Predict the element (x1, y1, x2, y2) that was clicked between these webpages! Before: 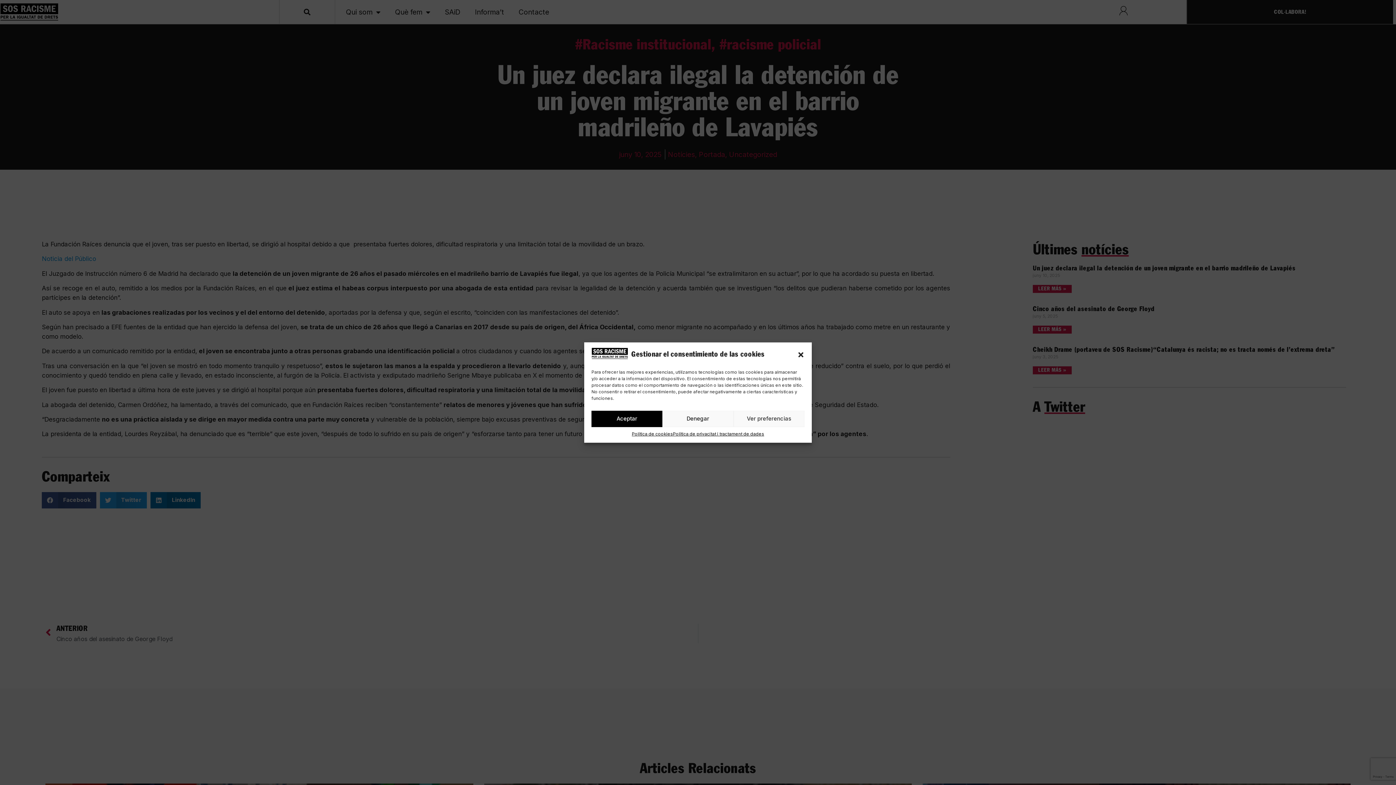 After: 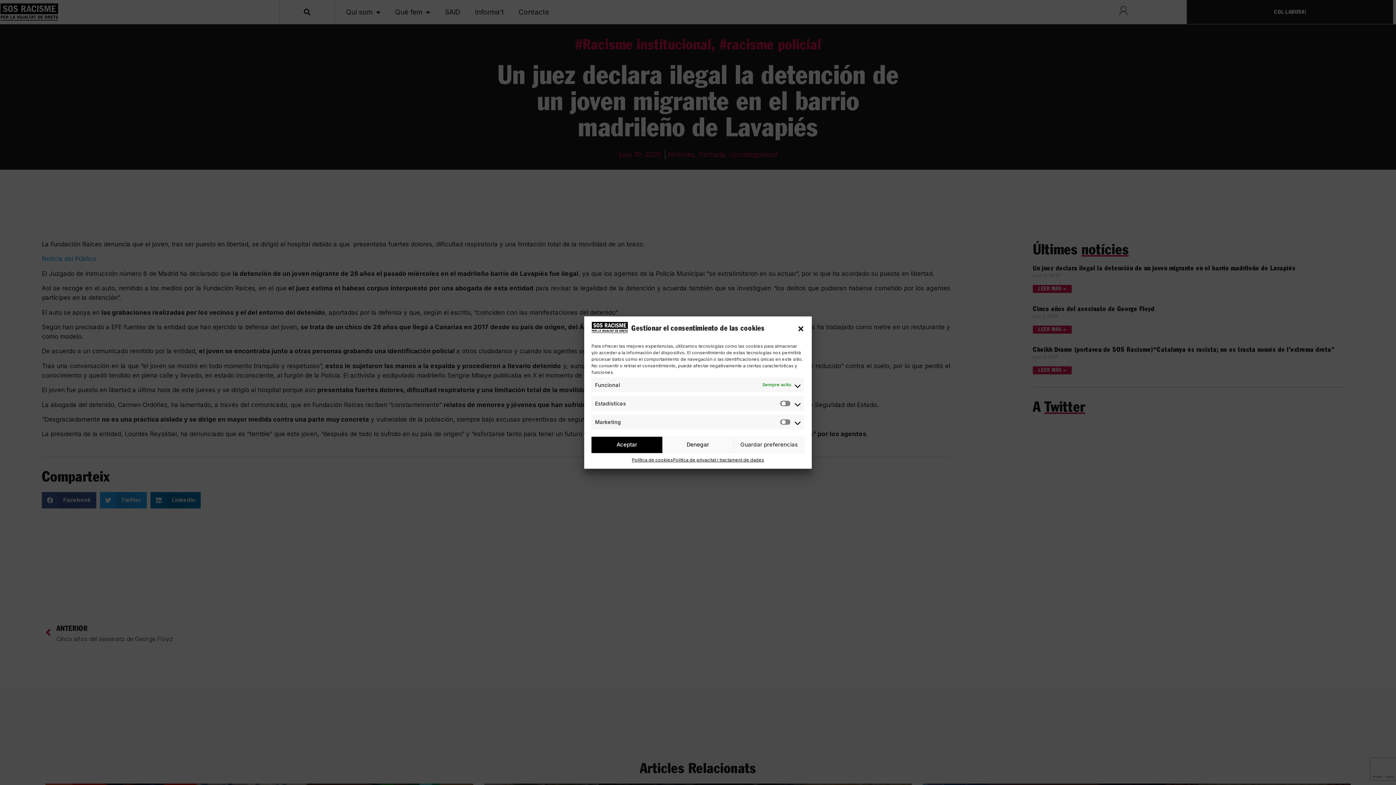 Action: label: Ver preferencias bbox: (733, 410, 804, 427)